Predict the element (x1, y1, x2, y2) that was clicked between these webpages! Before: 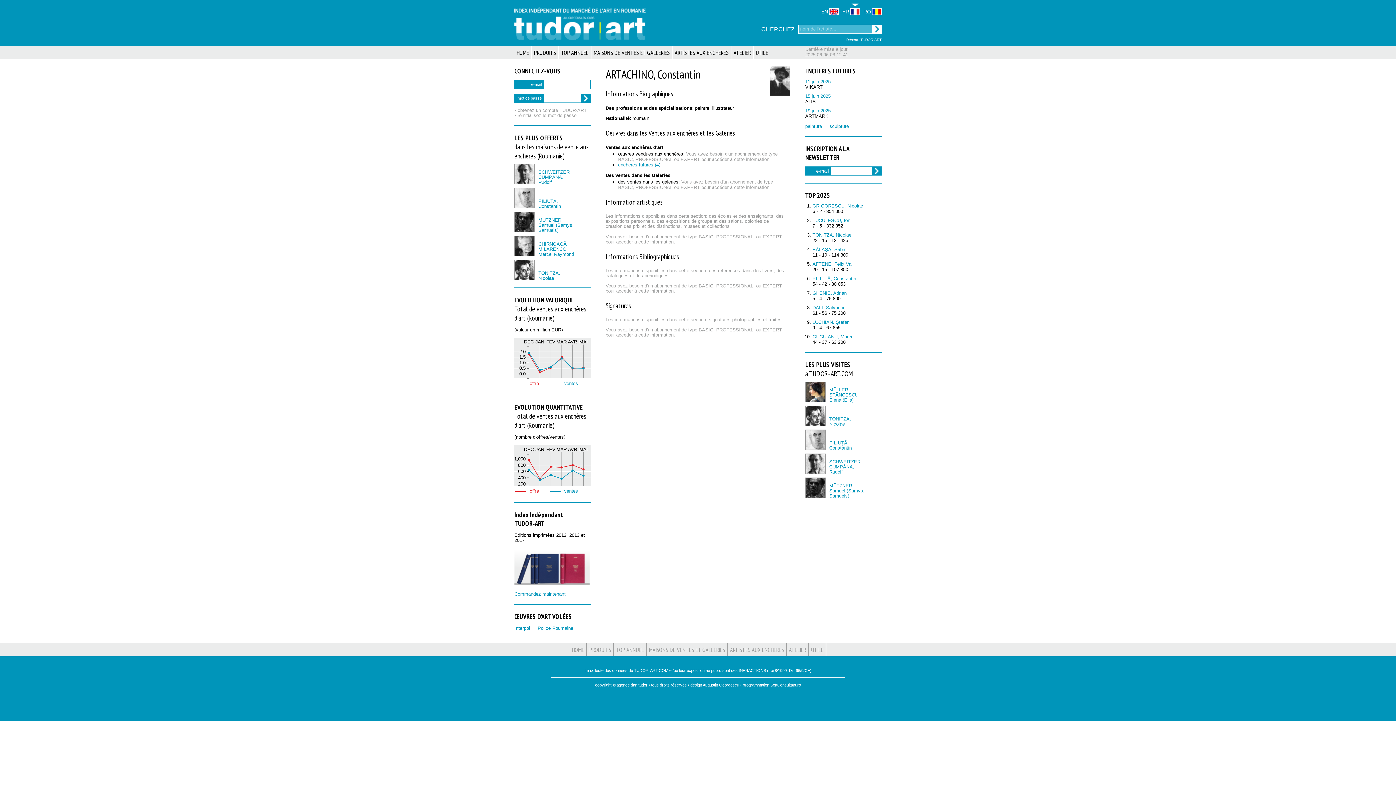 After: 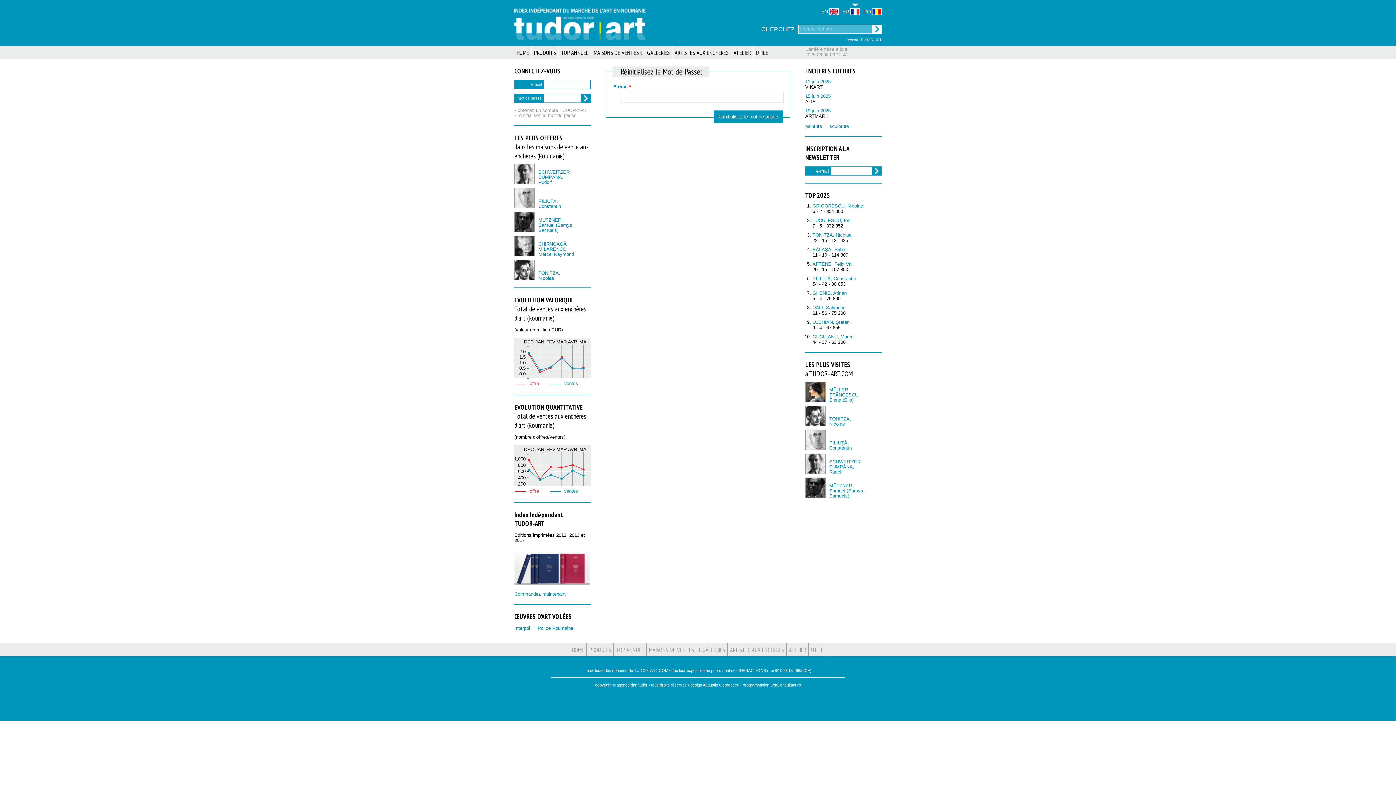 Action: label: • réinitialisez le mot de passe bbox: (514, 112, 576, 118)